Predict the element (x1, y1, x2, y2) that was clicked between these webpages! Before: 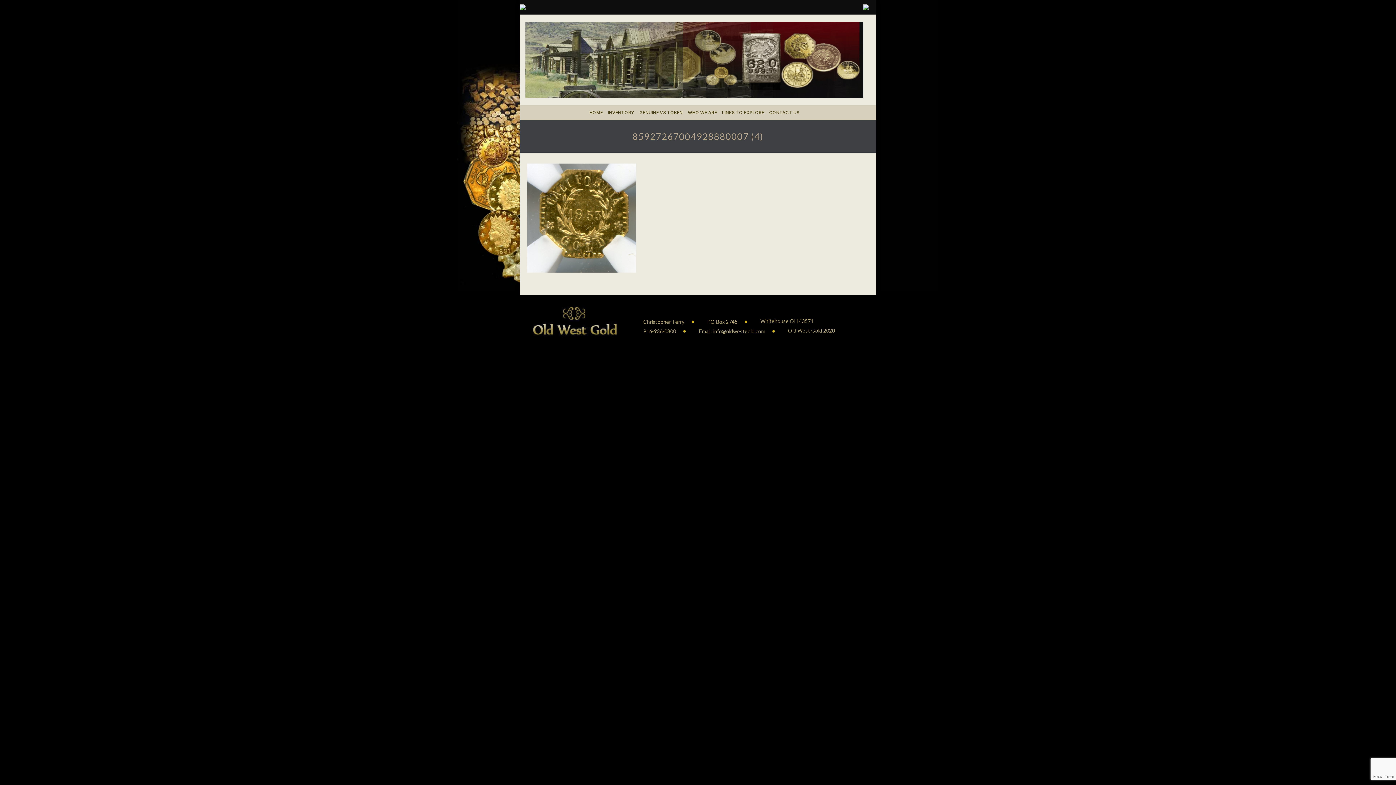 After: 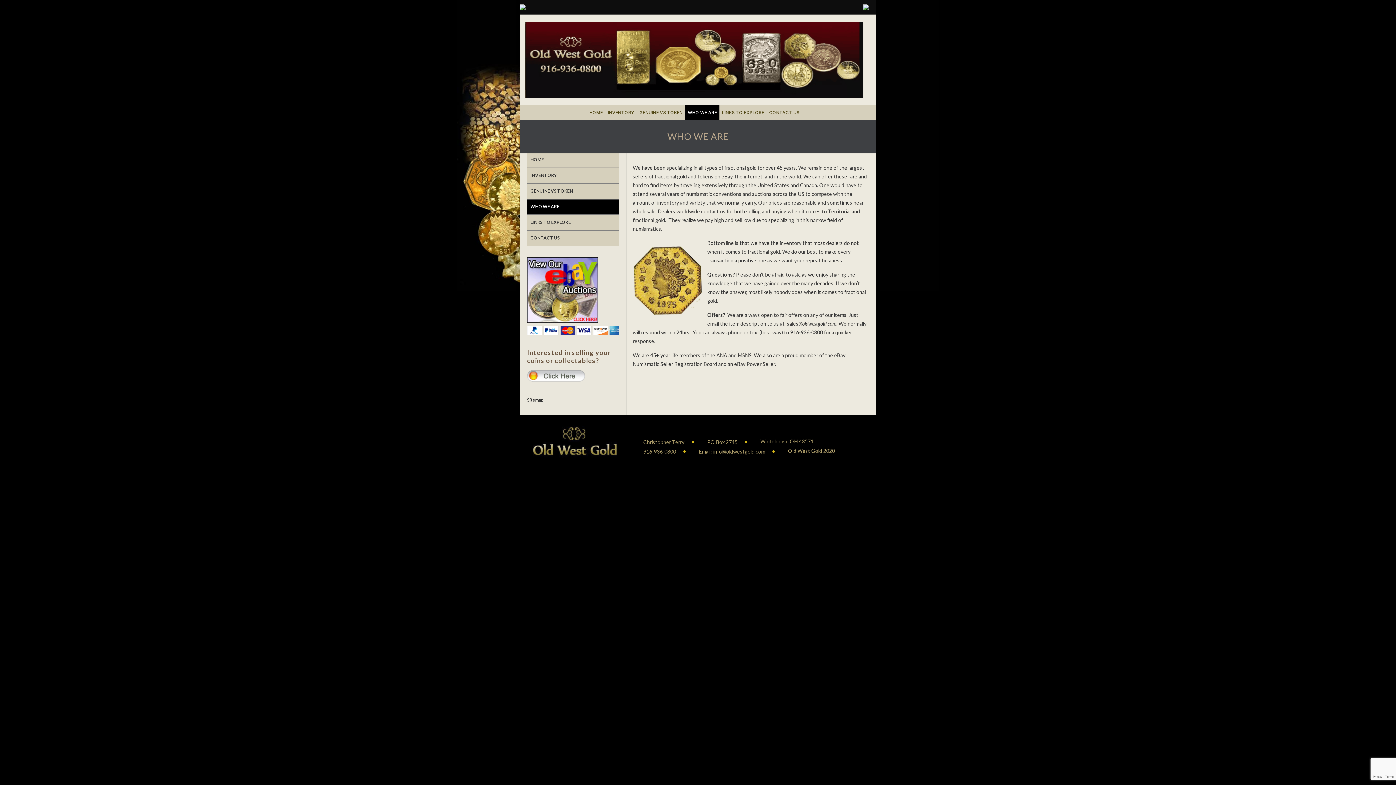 Action: bbox: (685, 130, 719, 144) label: WHO WE ARE